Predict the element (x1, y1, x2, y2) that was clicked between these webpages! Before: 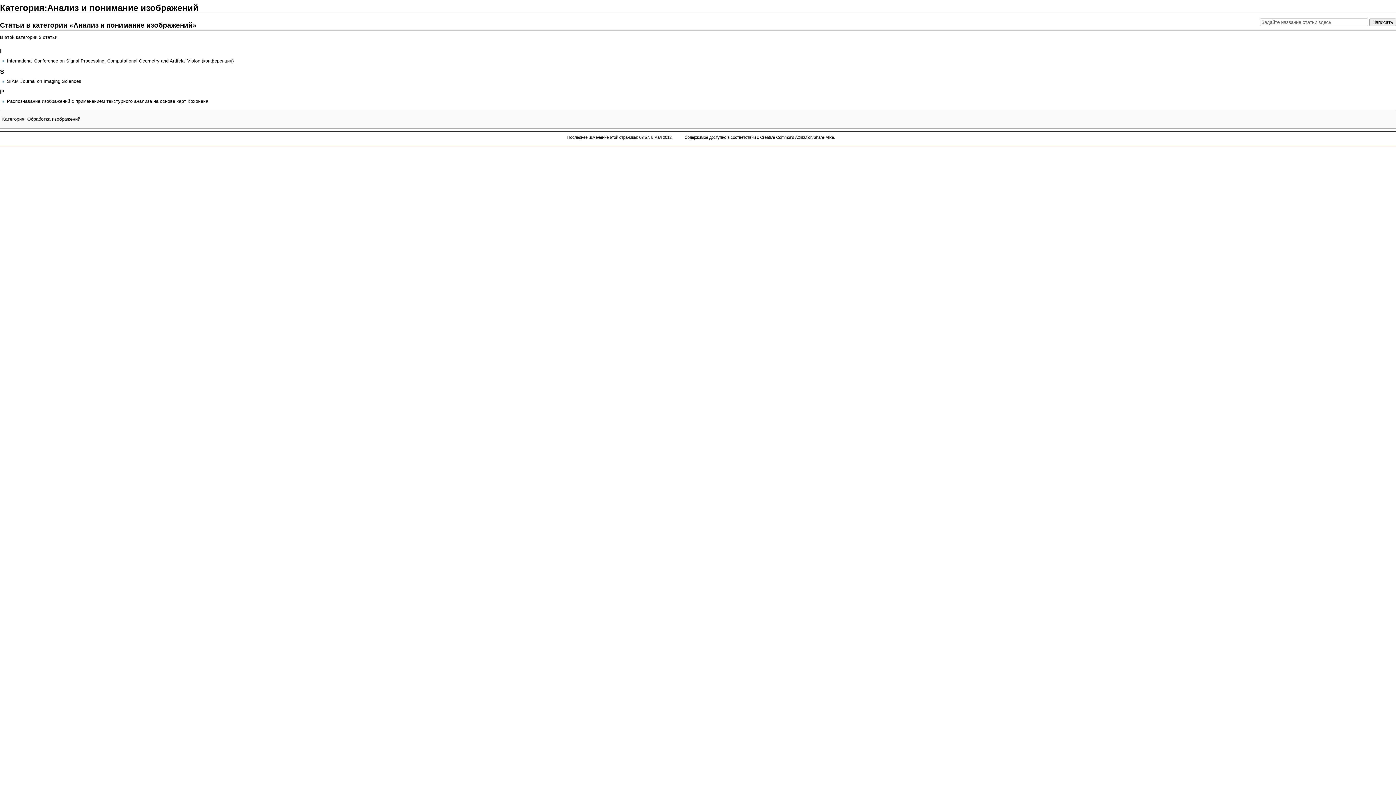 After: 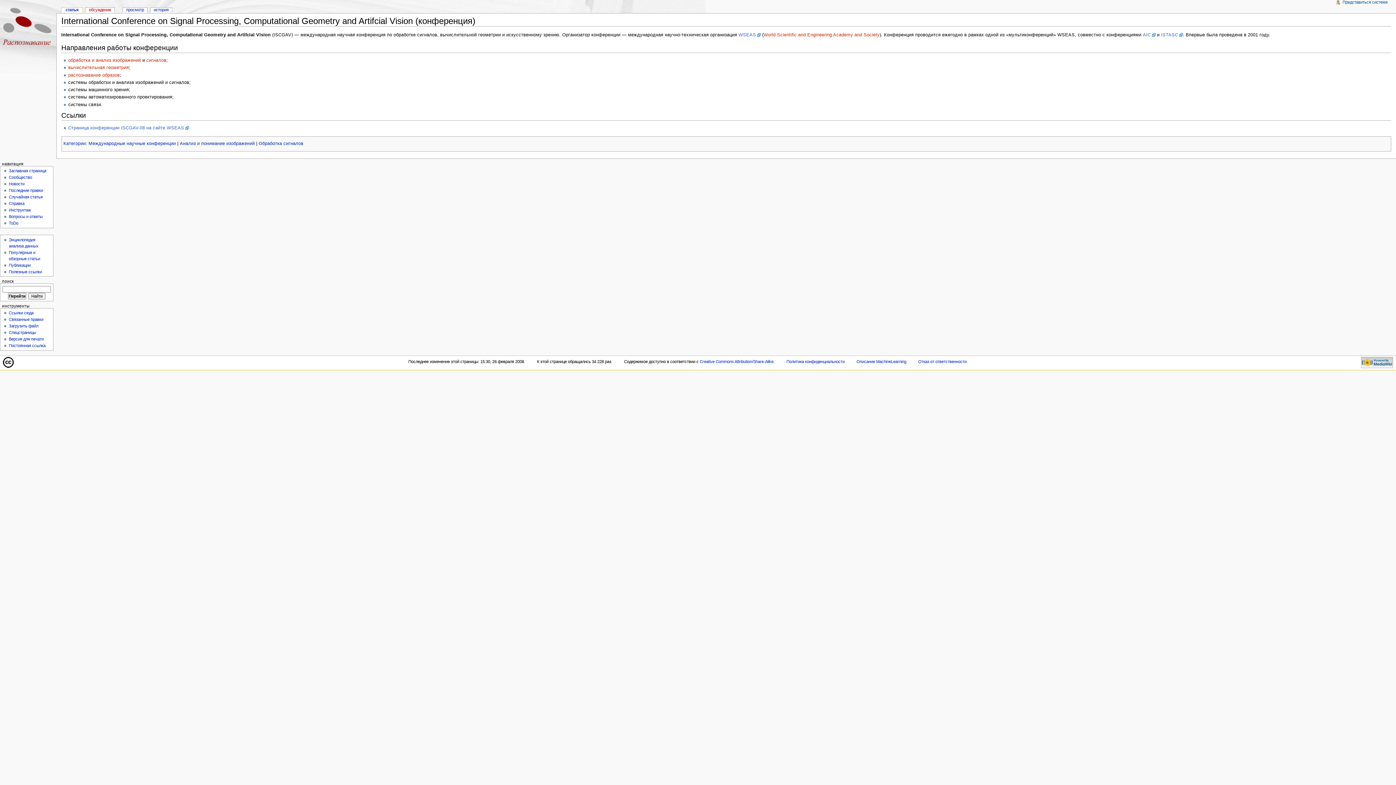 Action: bbox: (6, 58, 233, 63) label: International Conference on Signal Processing, Computational Geometry and Artifcial Vision (конференция)